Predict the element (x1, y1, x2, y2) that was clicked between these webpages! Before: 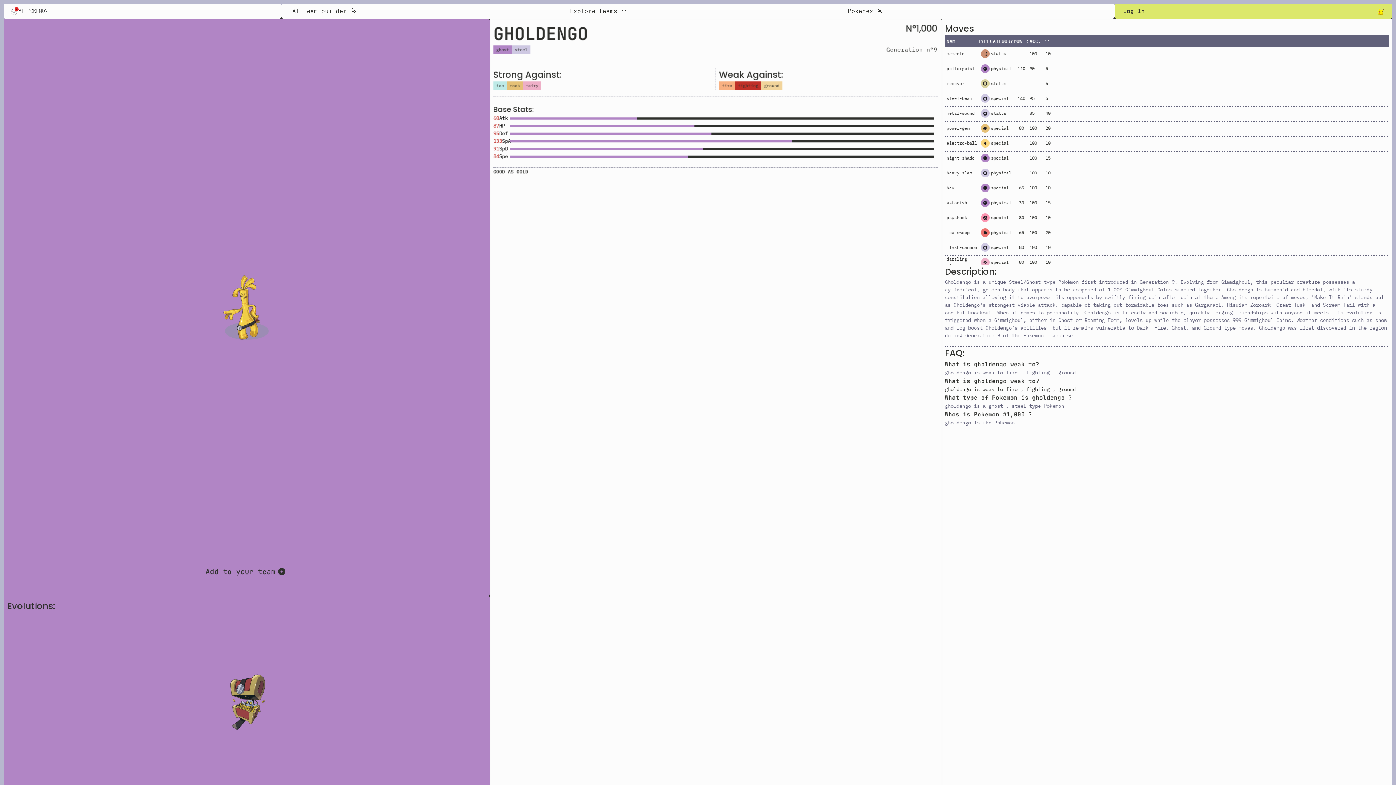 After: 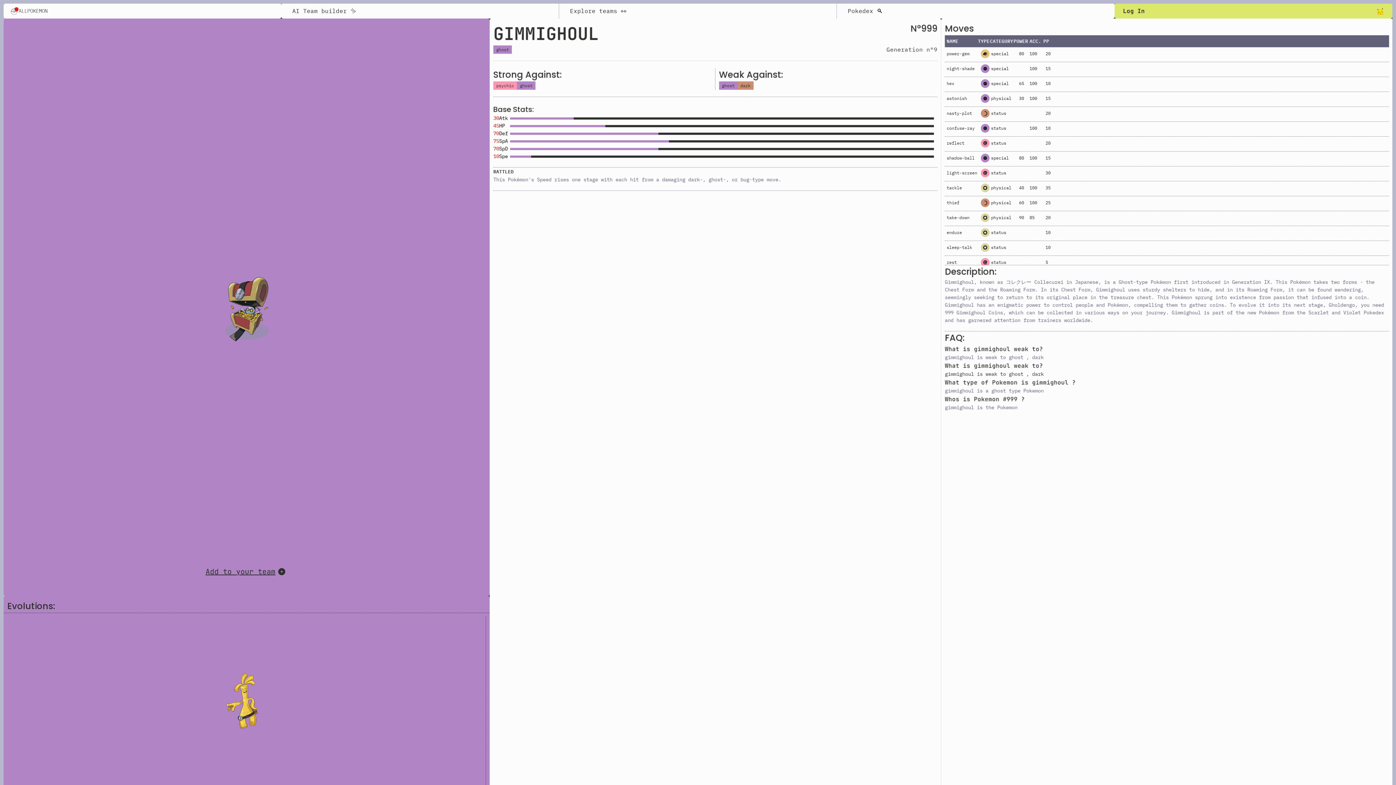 Action: bbox: (7, 616, 486, 785)